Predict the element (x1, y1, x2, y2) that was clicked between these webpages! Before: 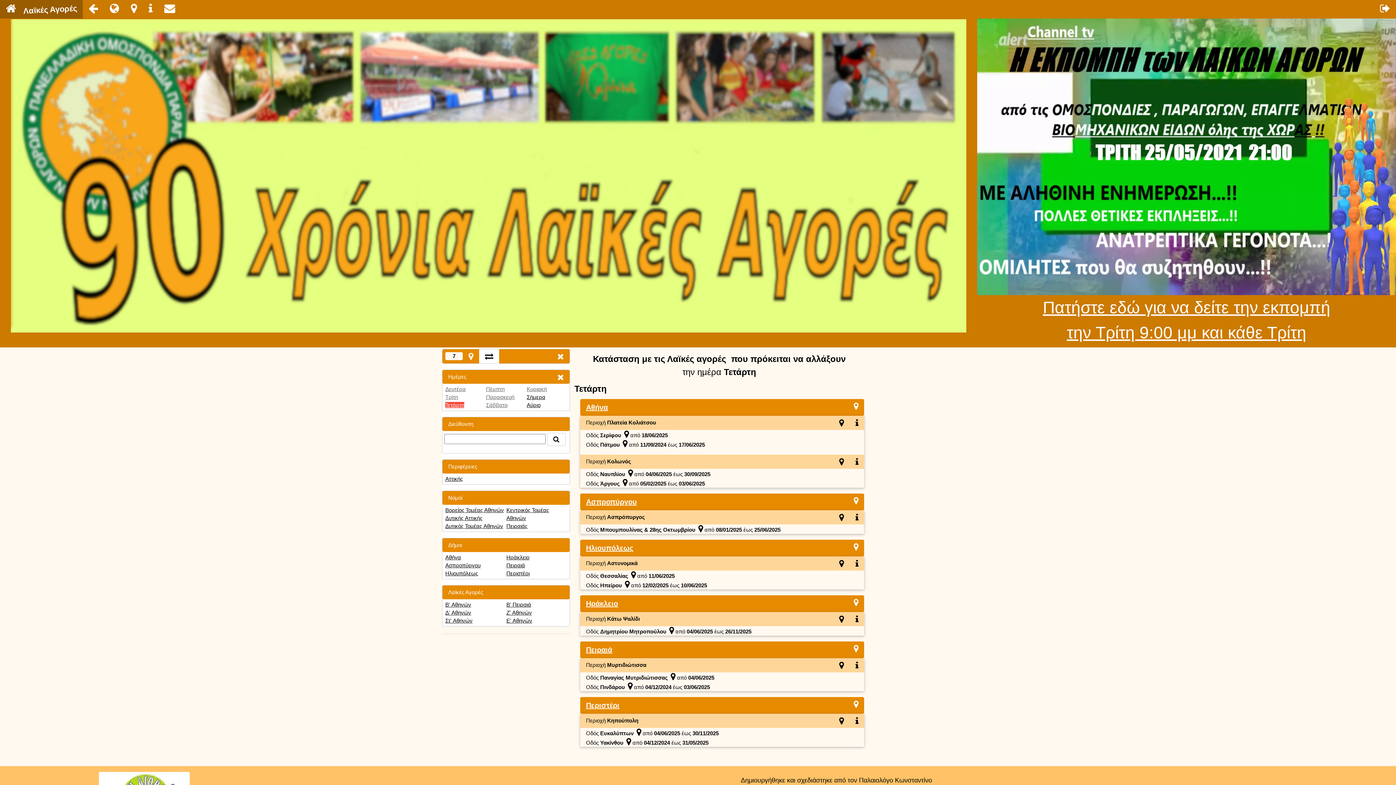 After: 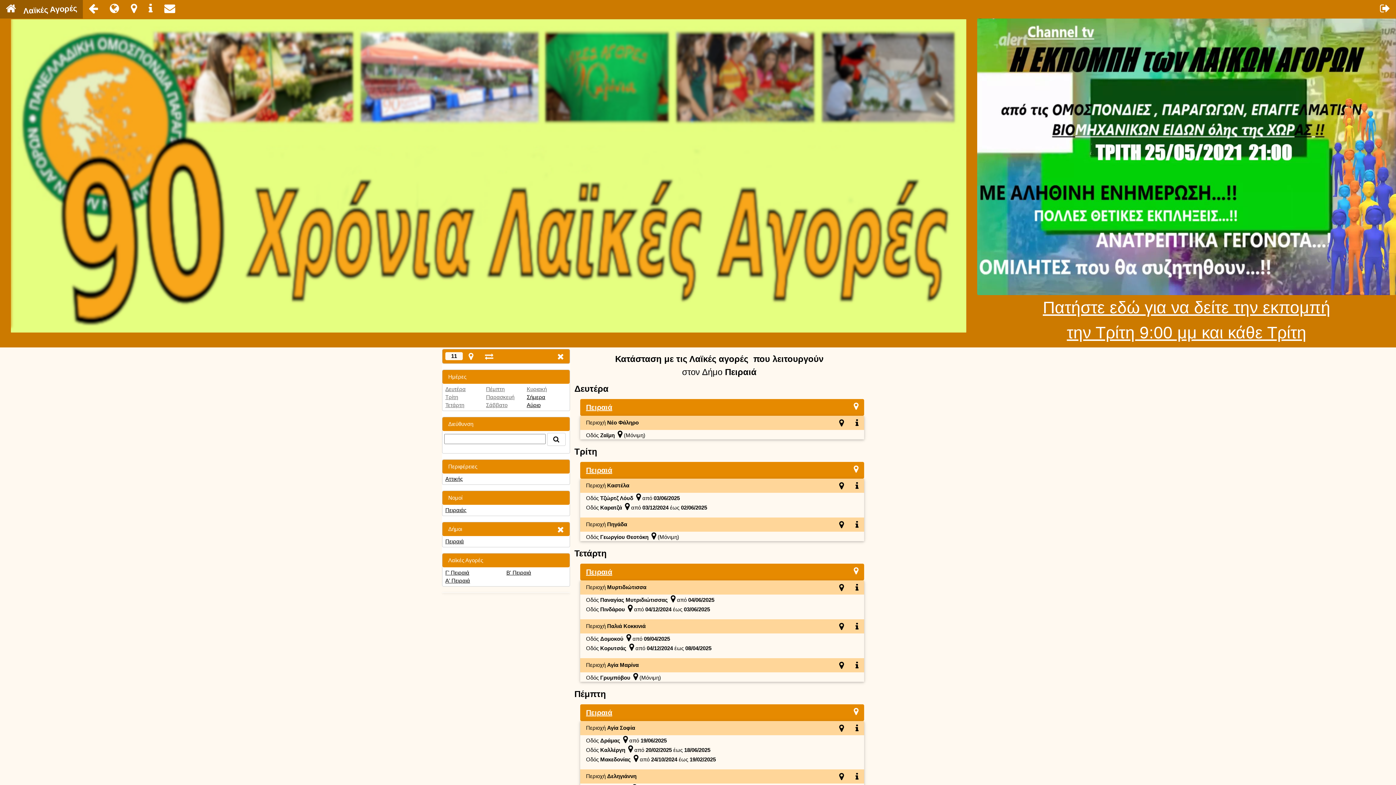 Action: label: Πειραιά bbox: (580, 641, 618, 658)